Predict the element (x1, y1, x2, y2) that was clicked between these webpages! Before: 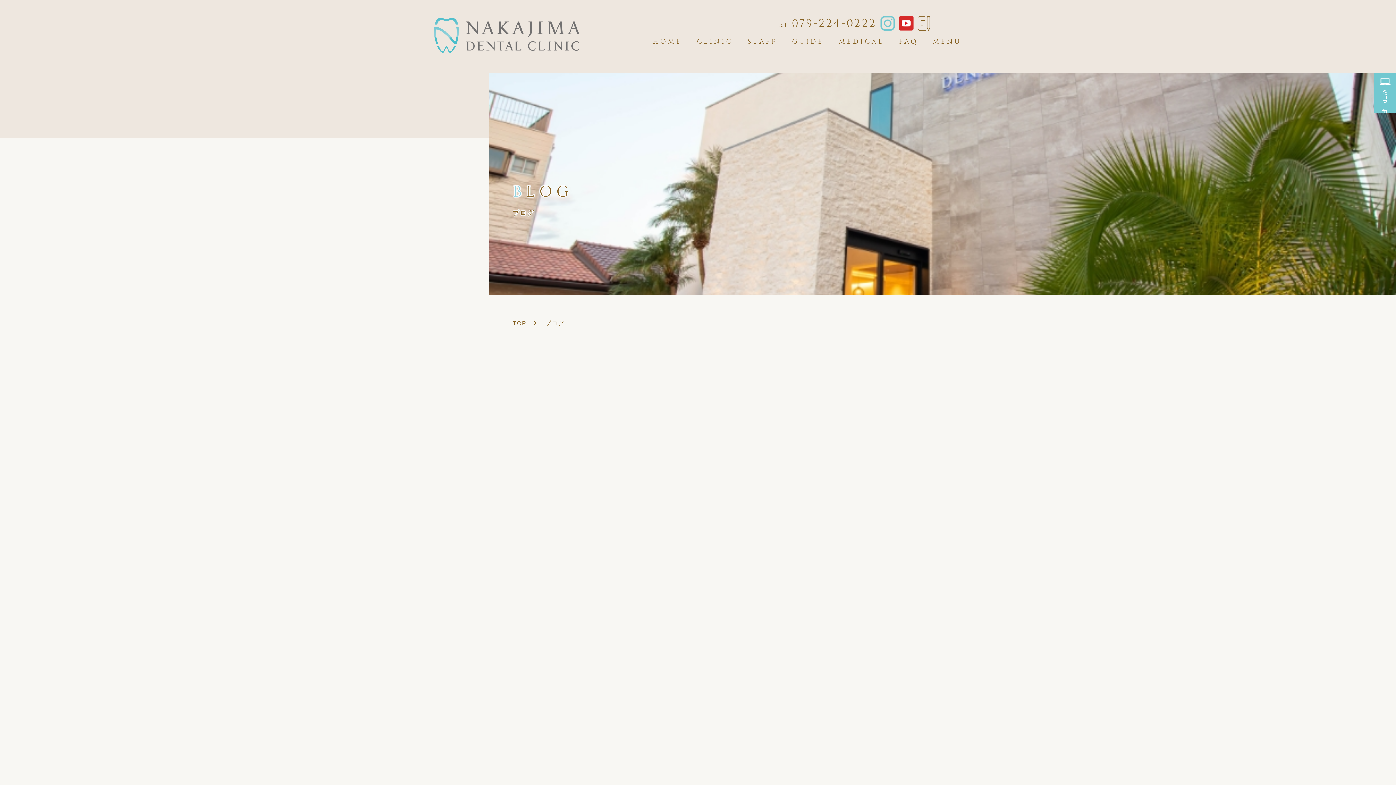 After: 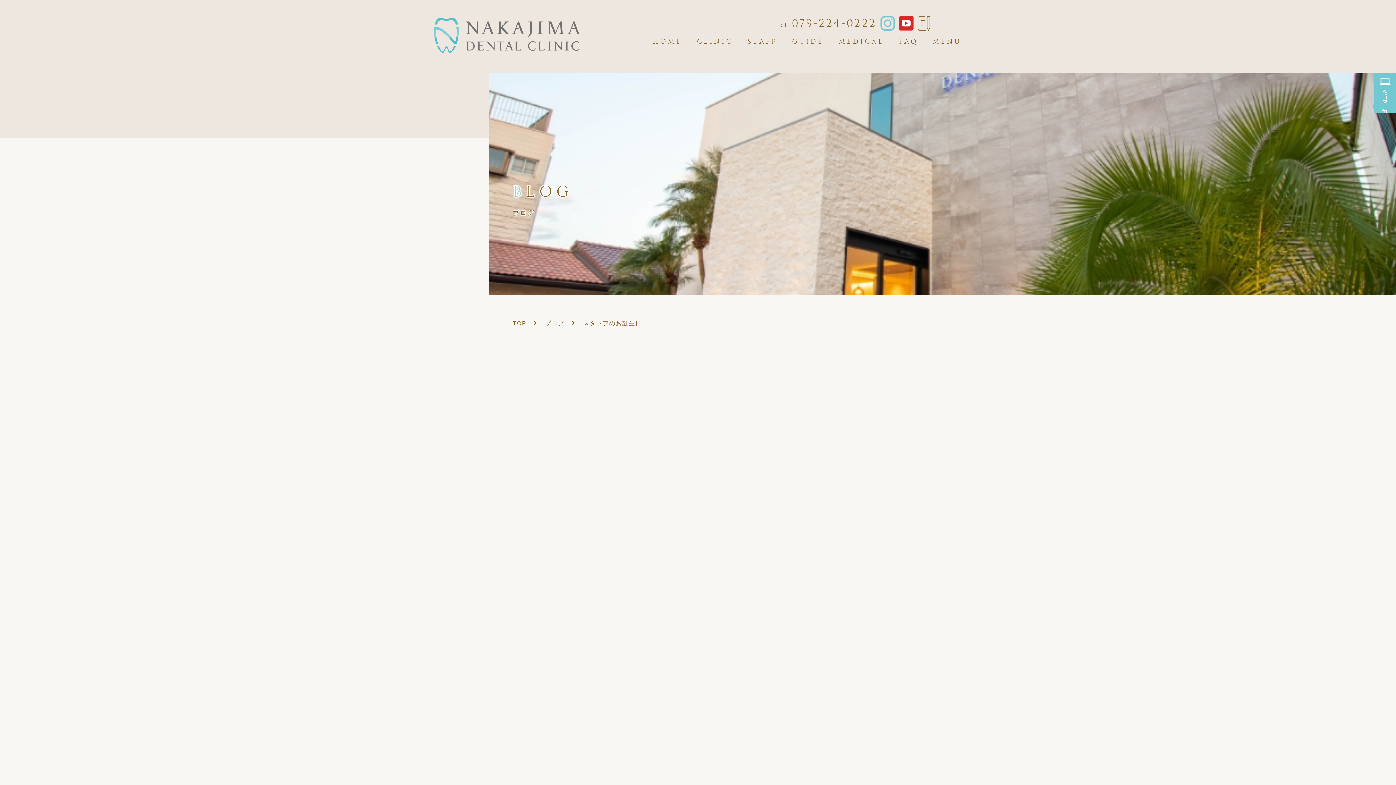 Action: bbox: (715, 400, 883, 409) label: スタッフのお誕生日